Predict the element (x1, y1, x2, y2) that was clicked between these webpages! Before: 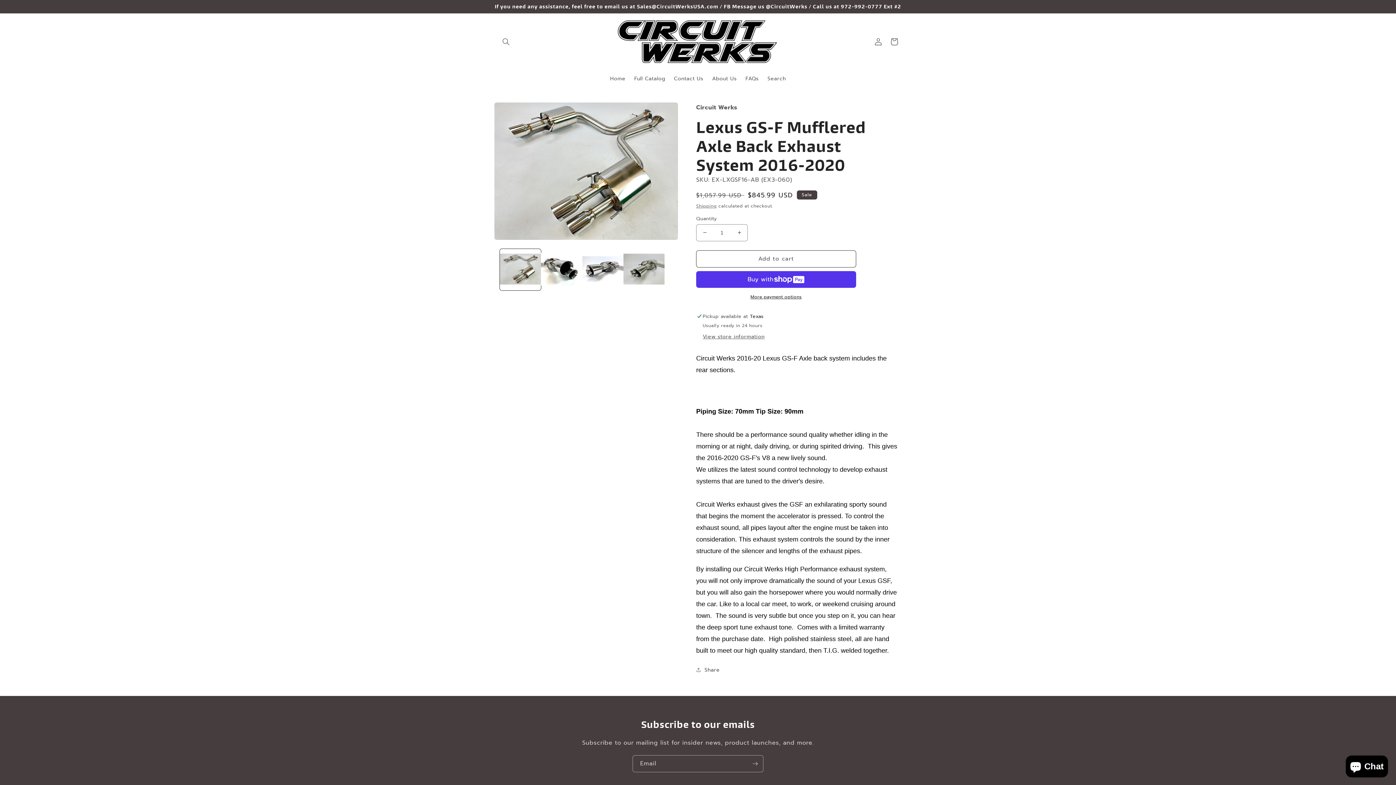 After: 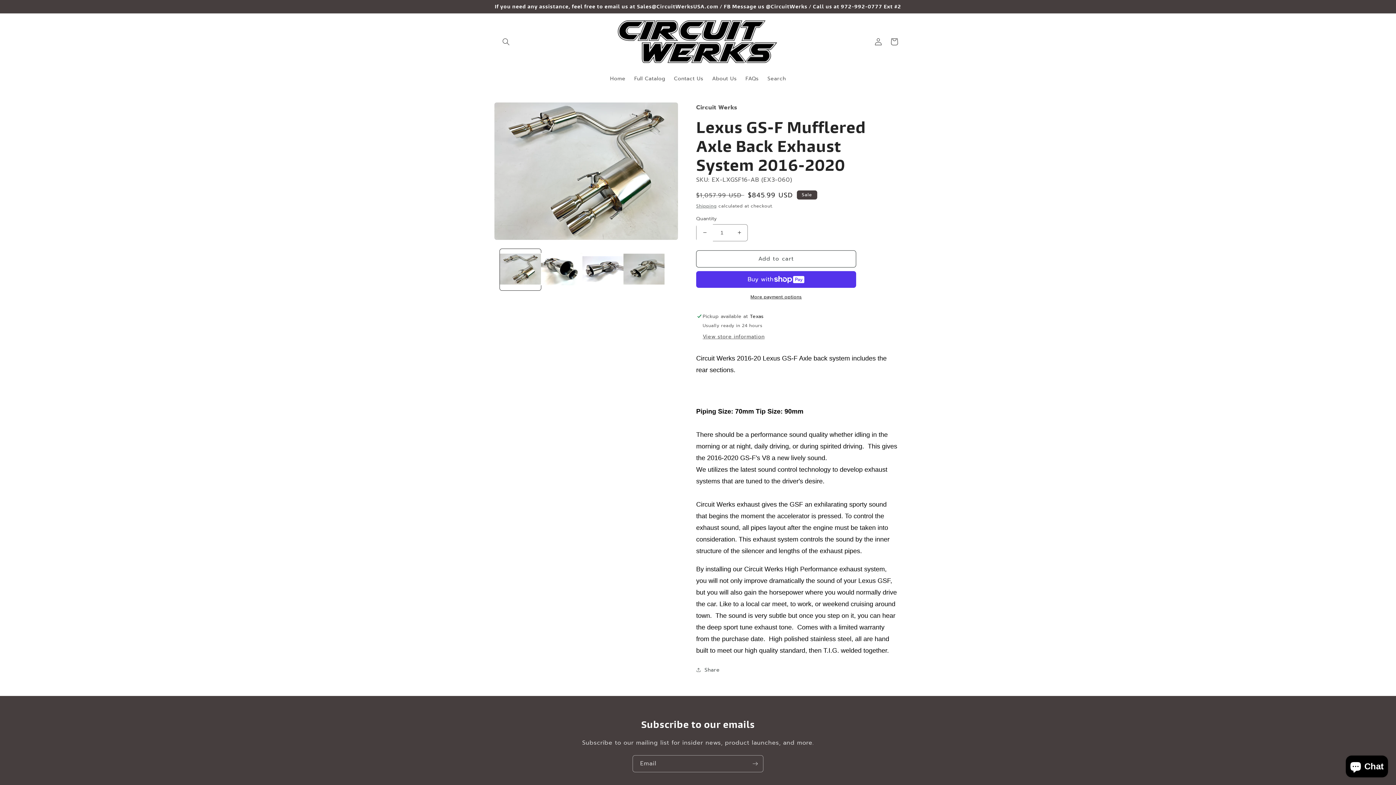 Action: bbox: (696, 224, 713, 241) label: Decrease quantity for Lexus GS-F Mufflered Axle Back Exhaust System 2016-2020